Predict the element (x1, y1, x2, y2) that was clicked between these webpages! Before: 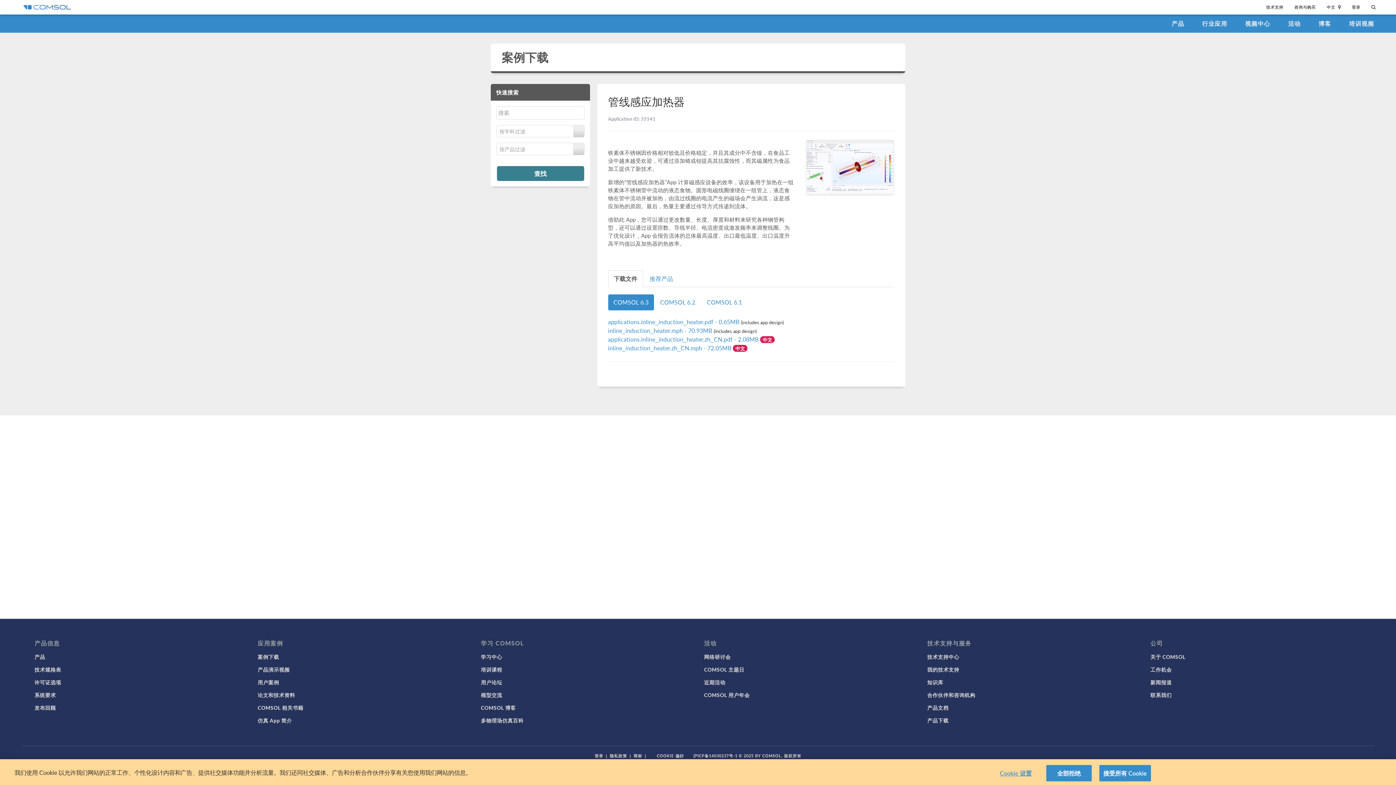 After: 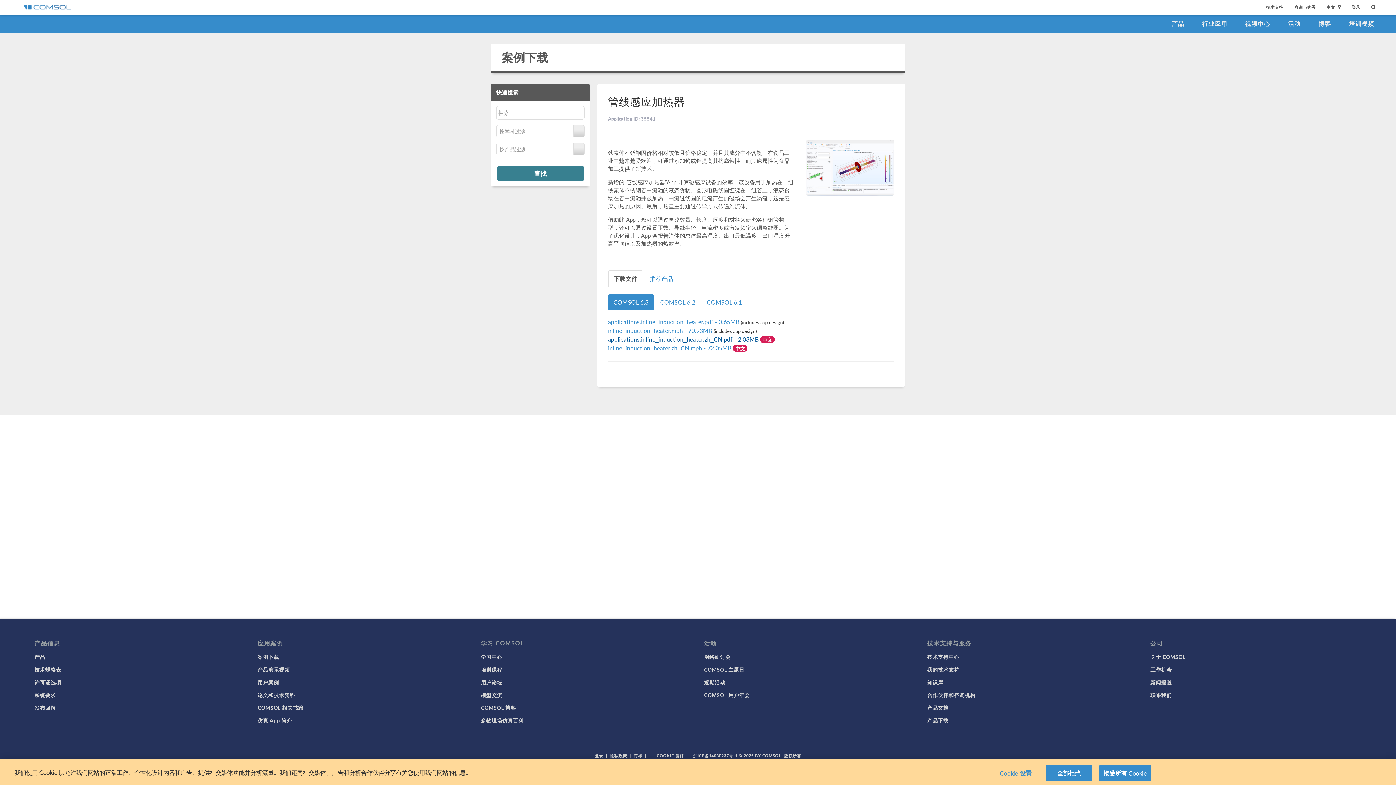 Action: bbox: (608, 335, 760, 343) label: applications.inline_induction_heater.zh_CN.pdf - 2.08MB 